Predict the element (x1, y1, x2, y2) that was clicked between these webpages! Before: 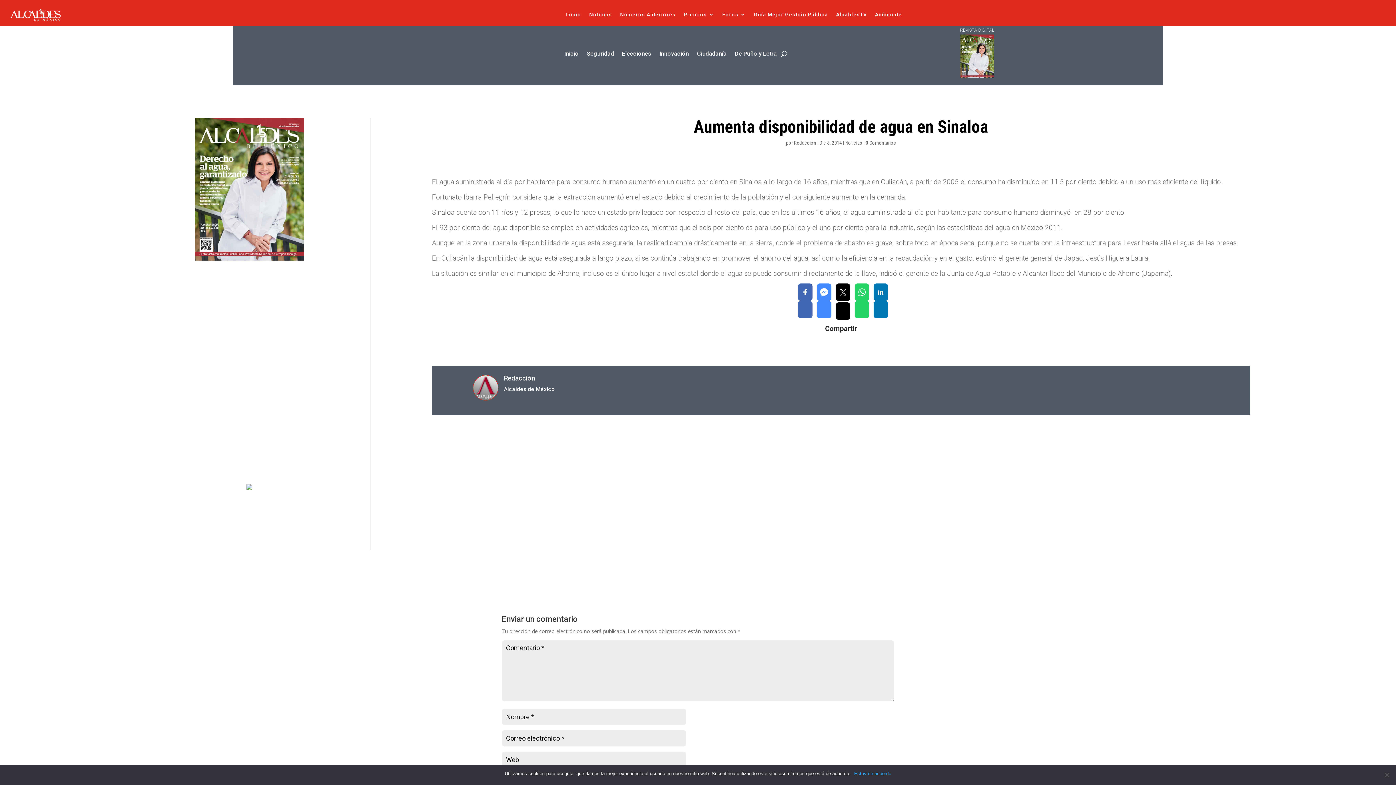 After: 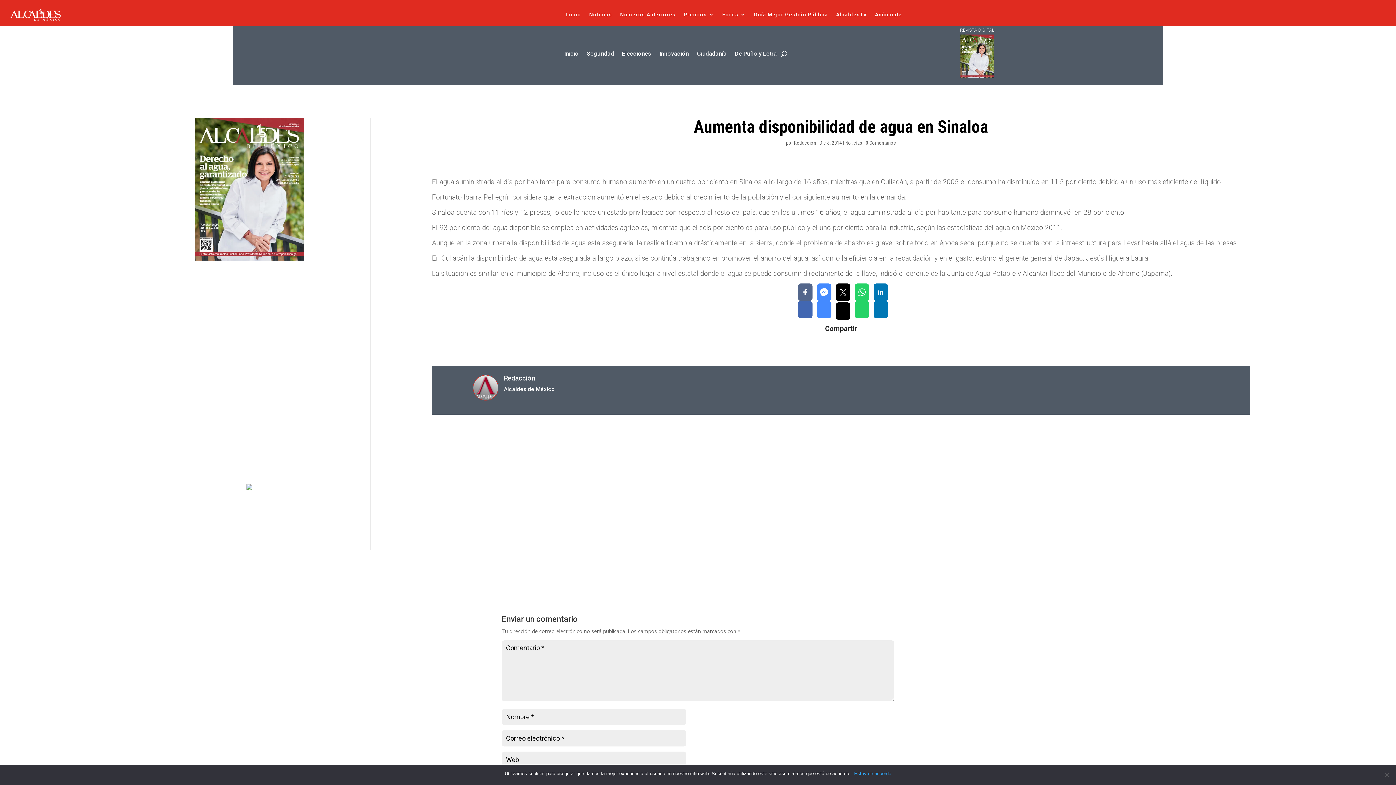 Action: bbox: (798, 283, 812, 301) label: 
